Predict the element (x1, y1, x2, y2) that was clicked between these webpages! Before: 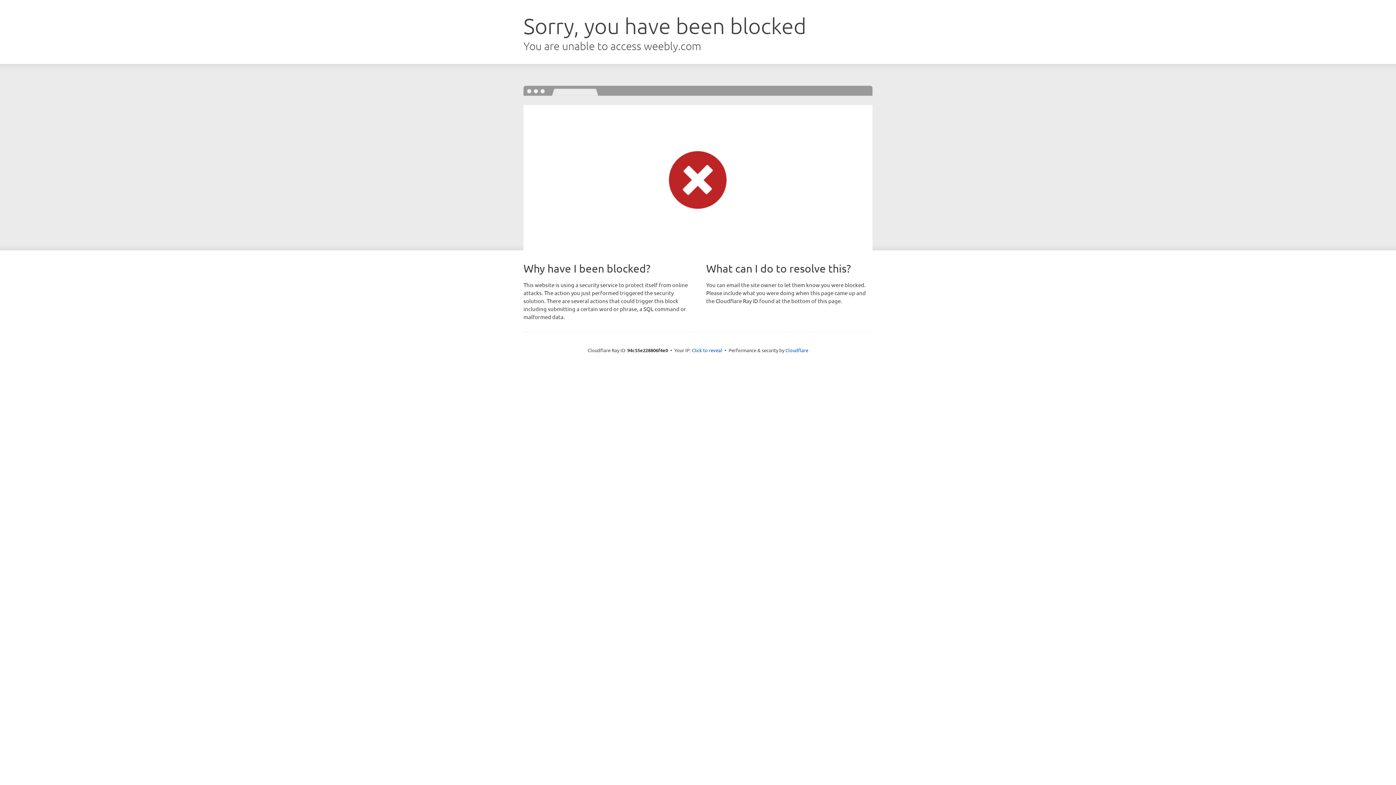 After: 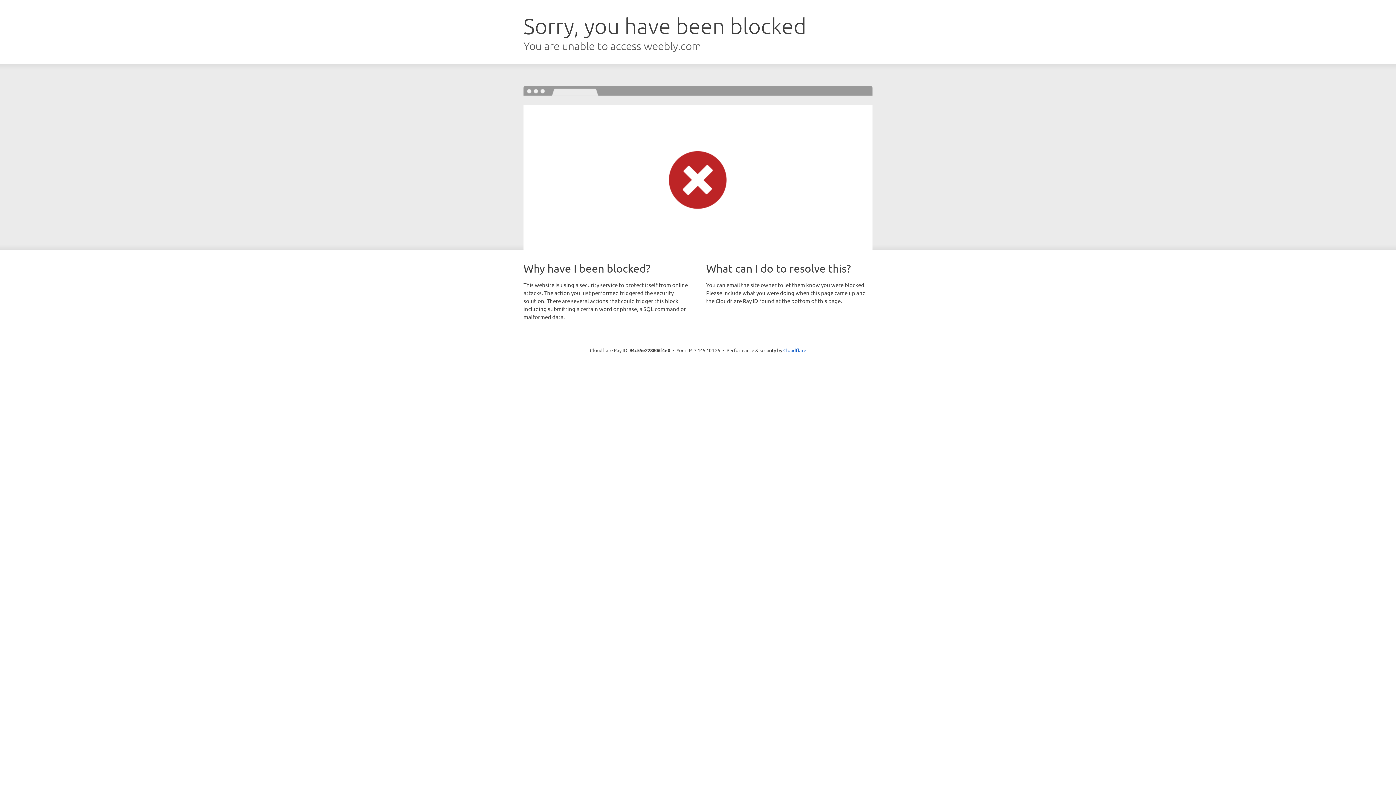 Action: label: Click to reveal bbox: (692, 346, 722, 353)